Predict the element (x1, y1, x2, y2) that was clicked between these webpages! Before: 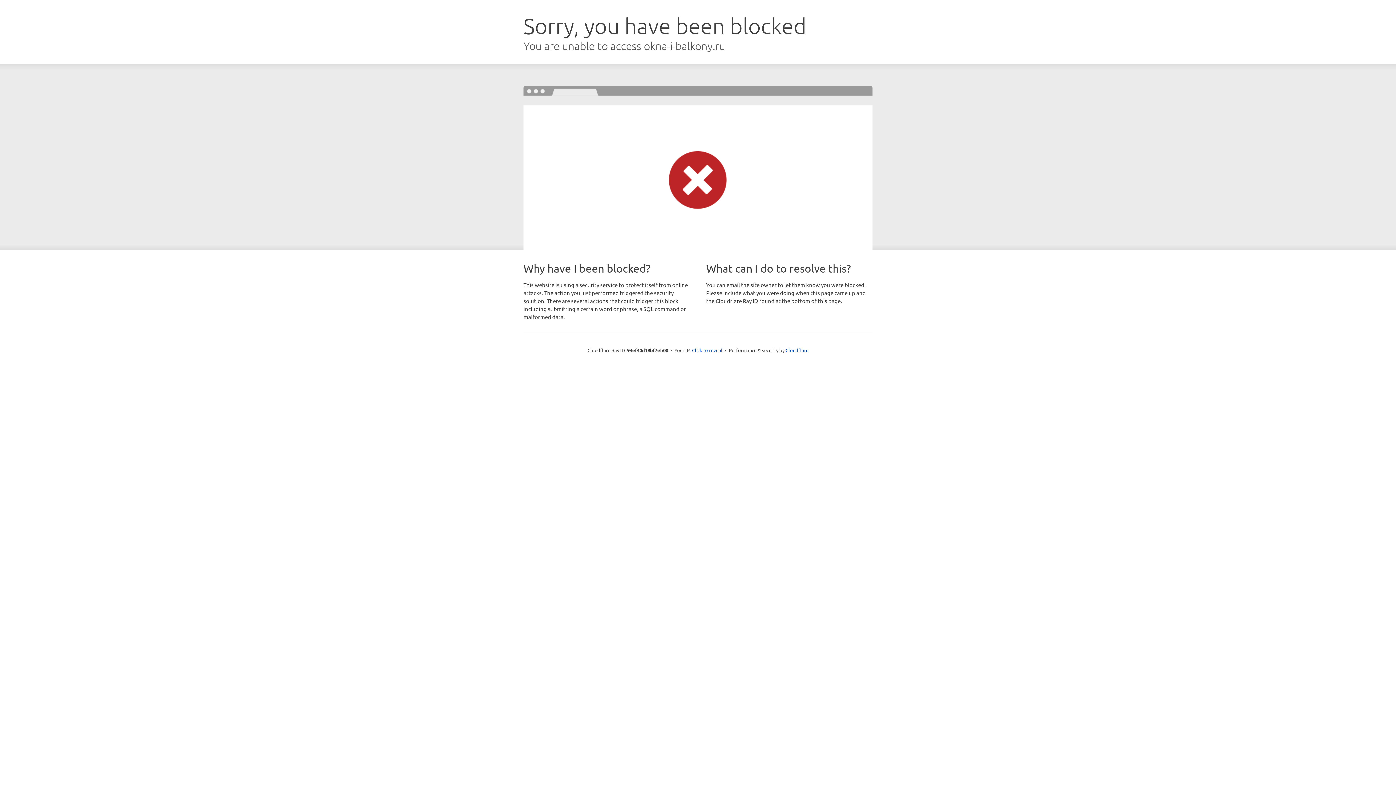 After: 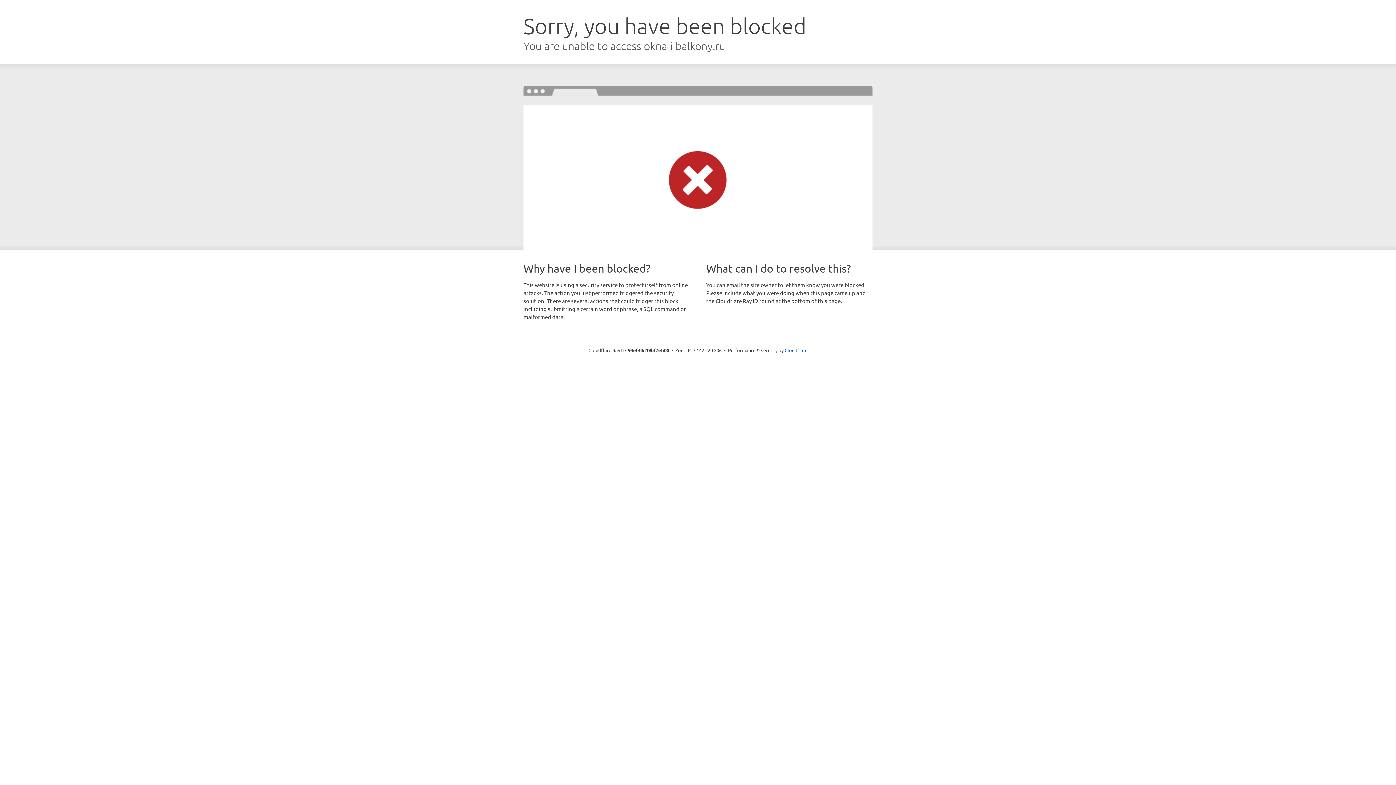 Action: label: Click to reveal bbox: (692, 346, 722, 353)